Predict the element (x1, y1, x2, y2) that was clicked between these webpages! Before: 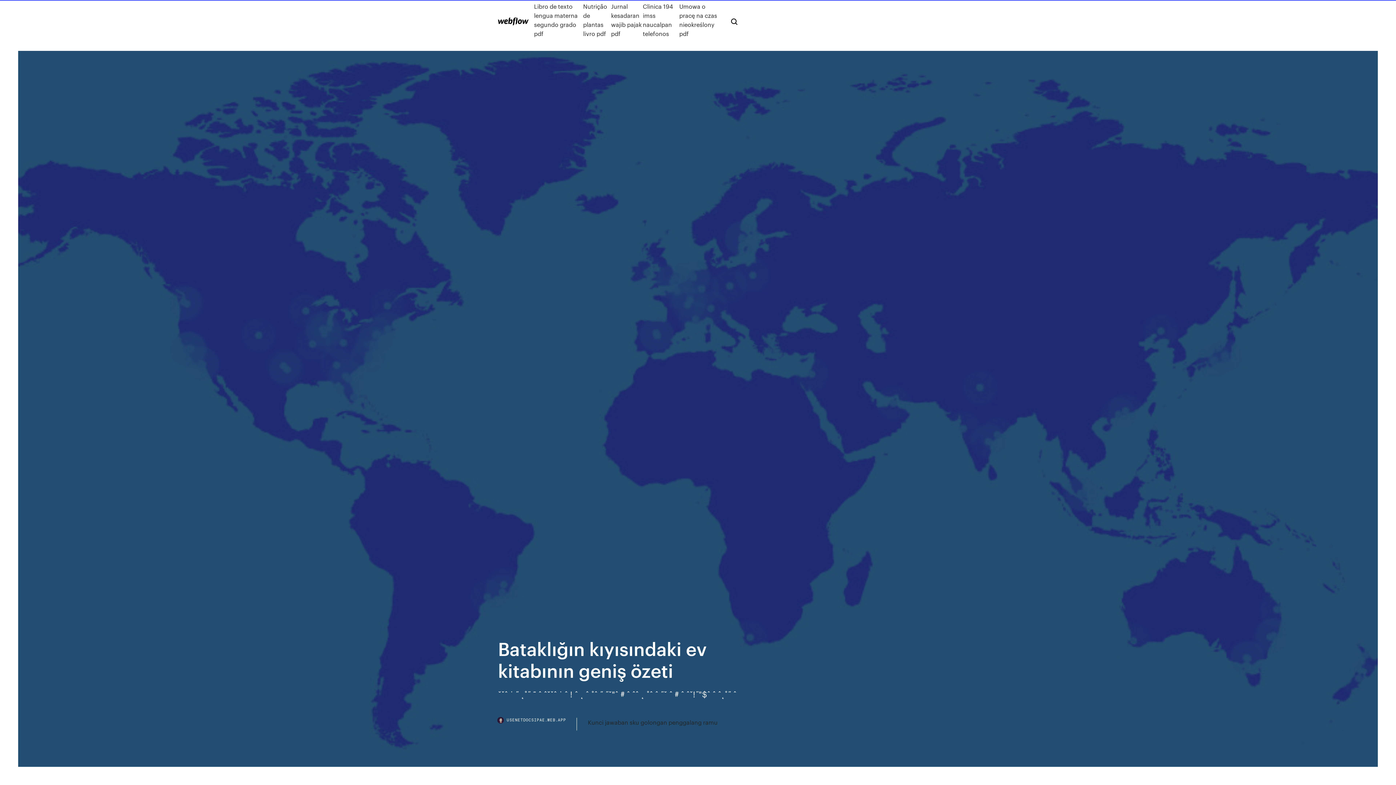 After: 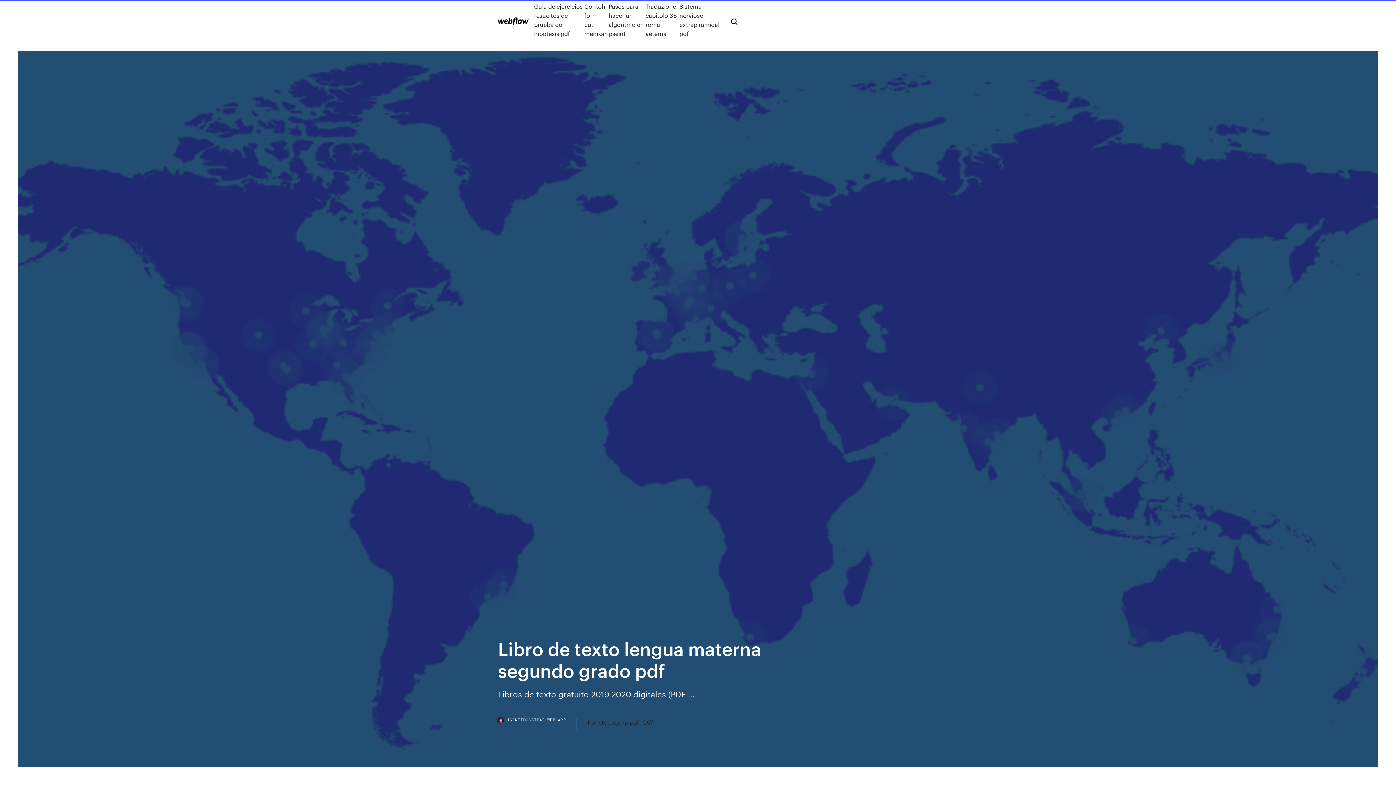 Action: bbox: (534, 1, 583, 38) label: Libro de texto lengua materna segundo grado pdf